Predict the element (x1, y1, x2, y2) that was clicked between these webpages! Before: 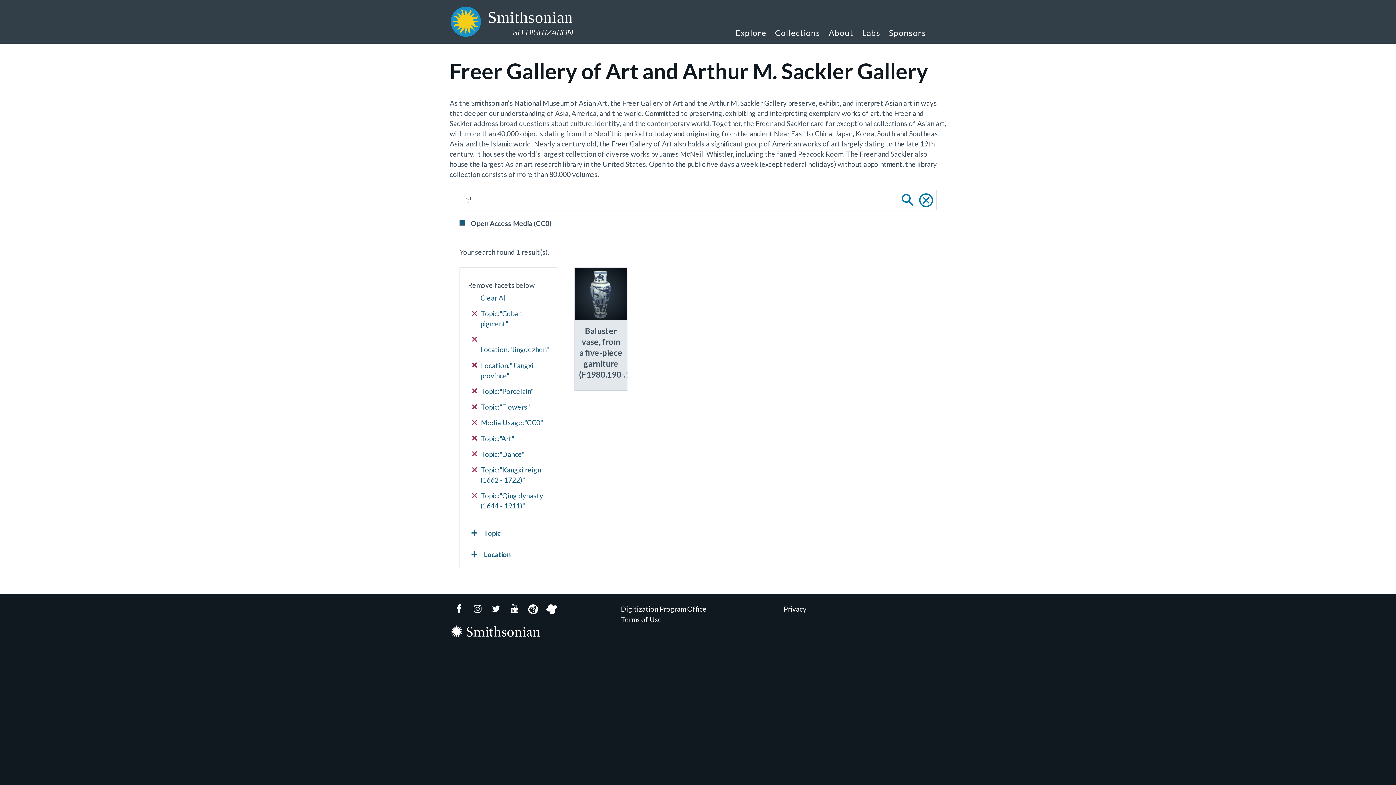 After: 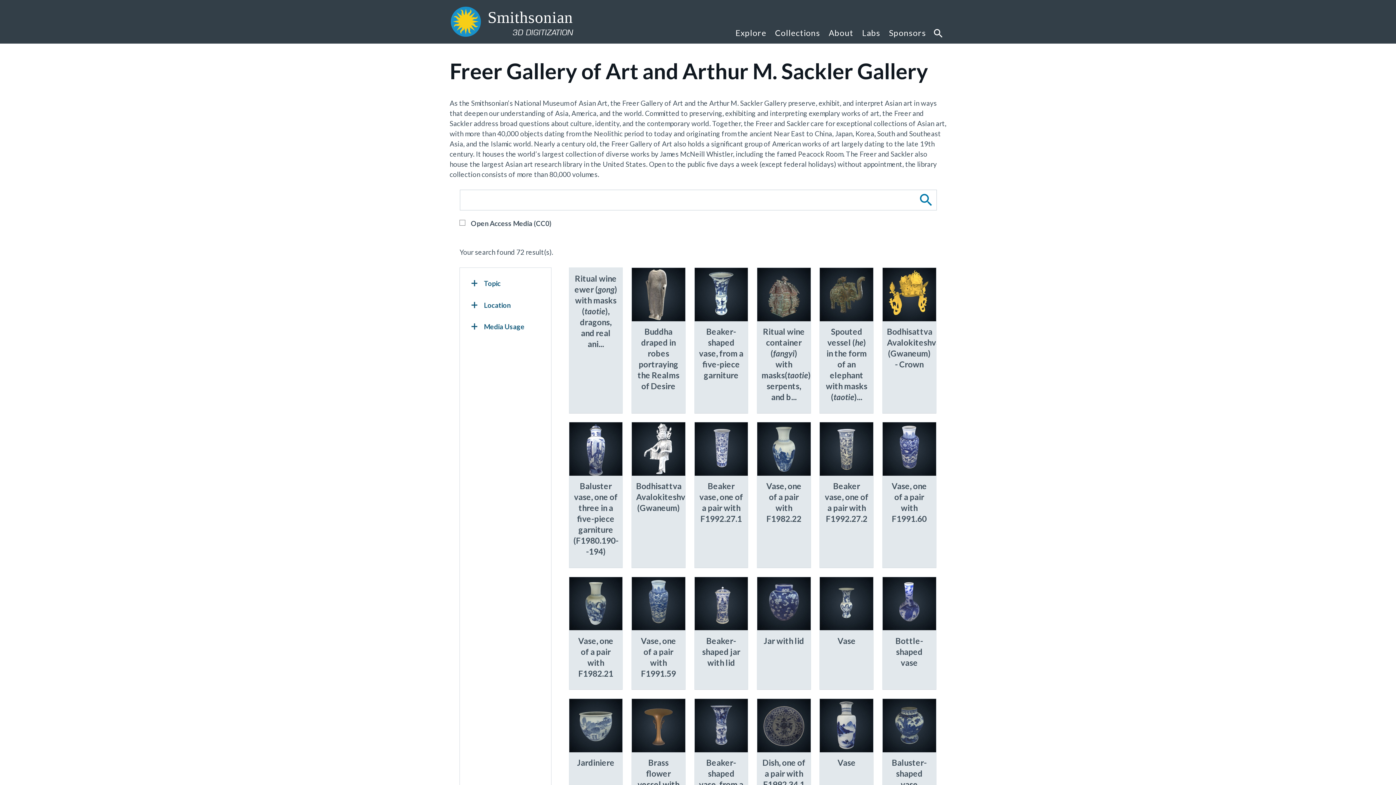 Action: bbox: (472, 293, 548, 303) label: Clear All